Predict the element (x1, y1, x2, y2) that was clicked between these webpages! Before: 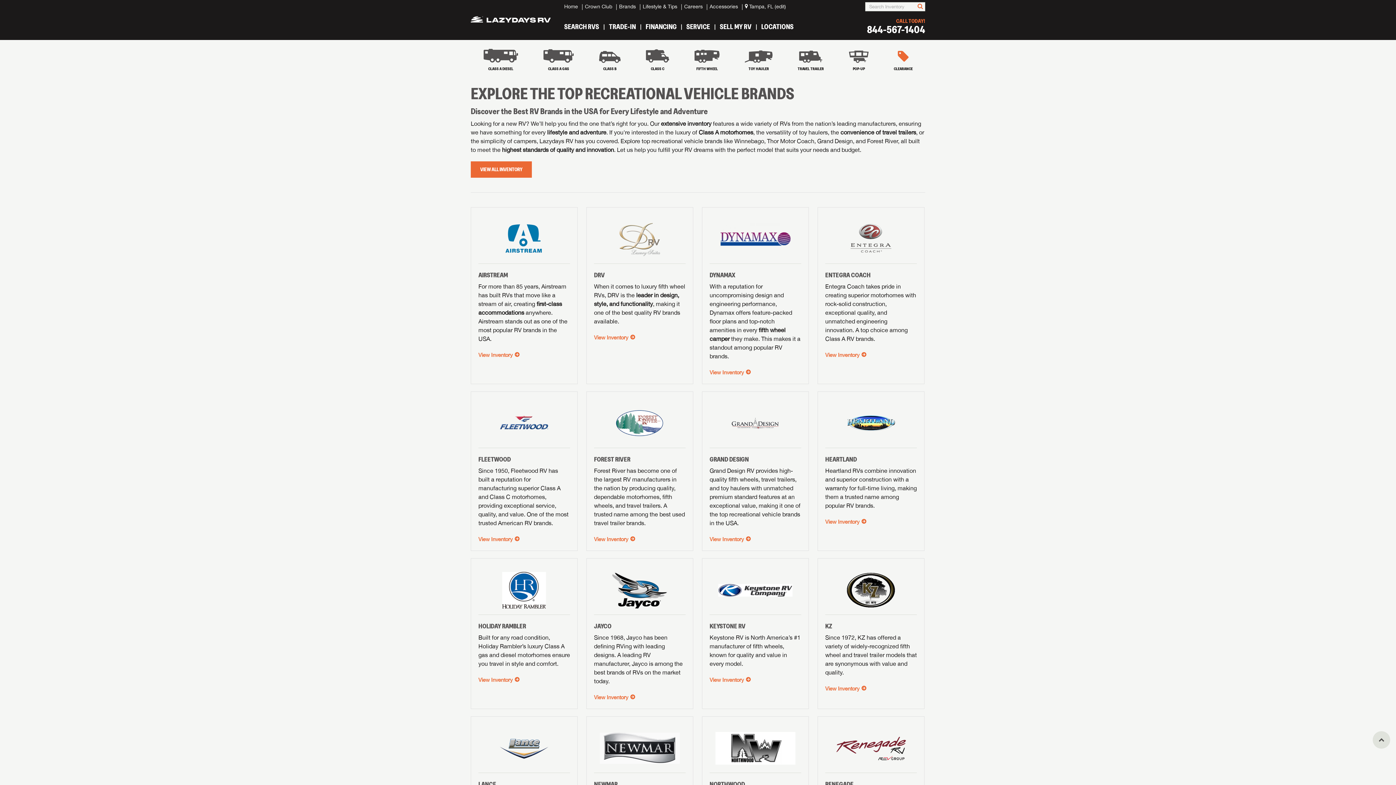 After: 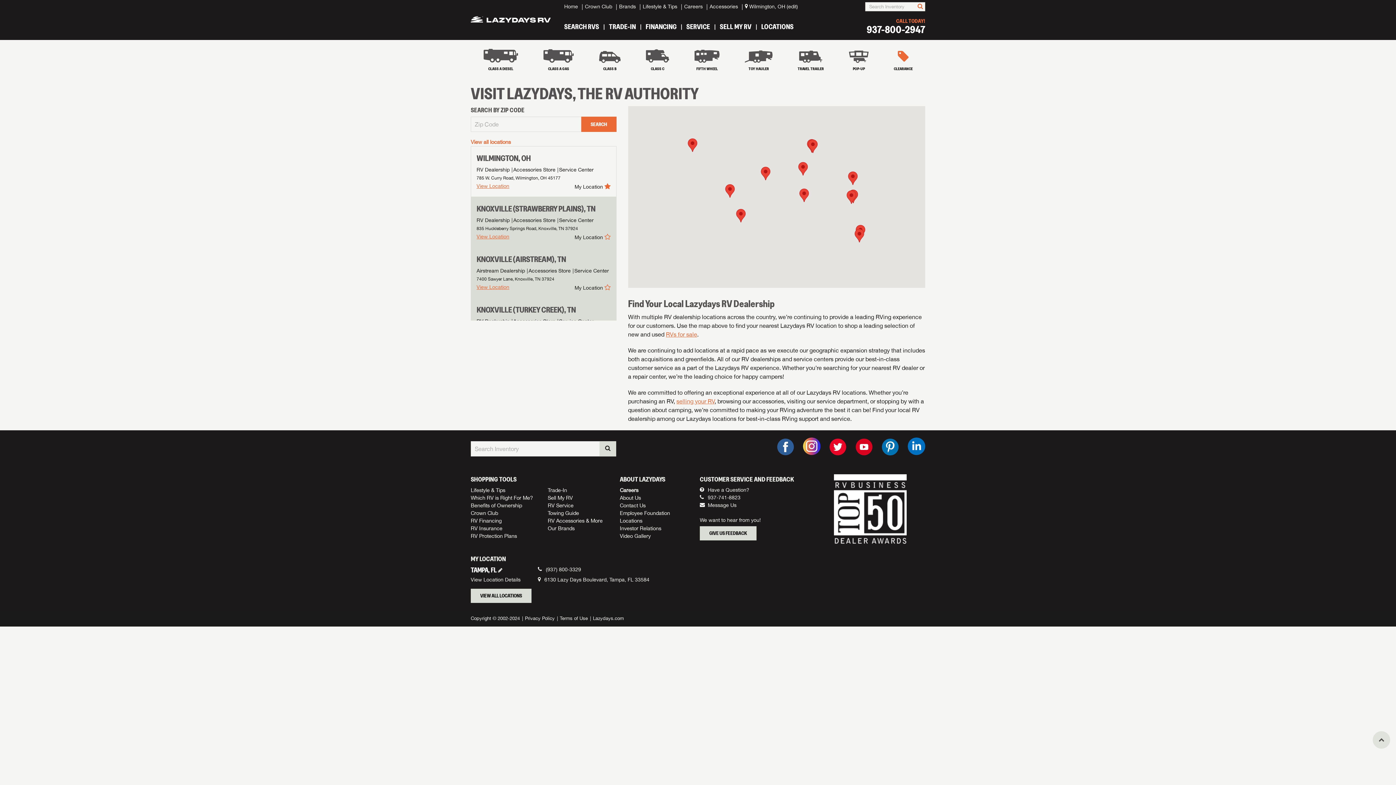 Action: bbox: (761, 21, 793, 31) label: LOCATIONS